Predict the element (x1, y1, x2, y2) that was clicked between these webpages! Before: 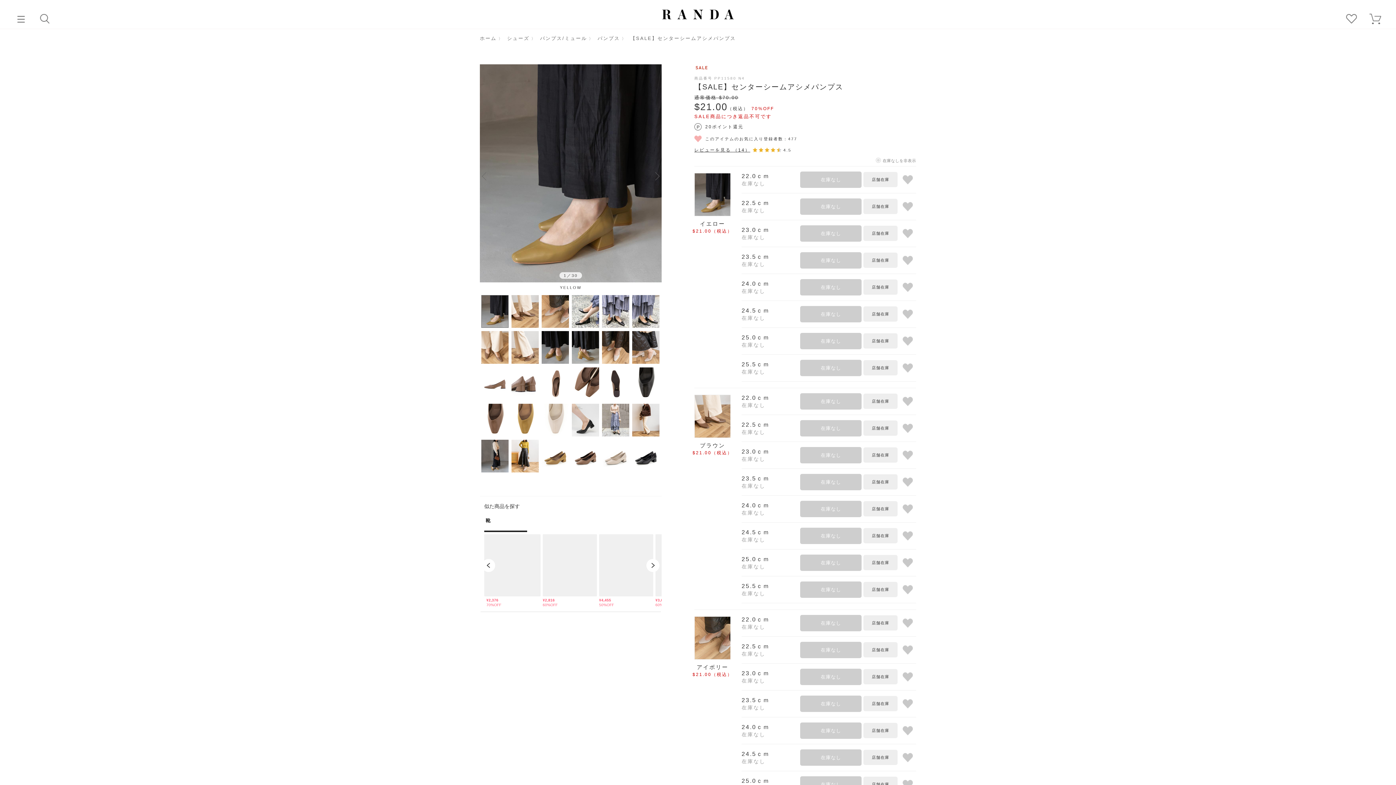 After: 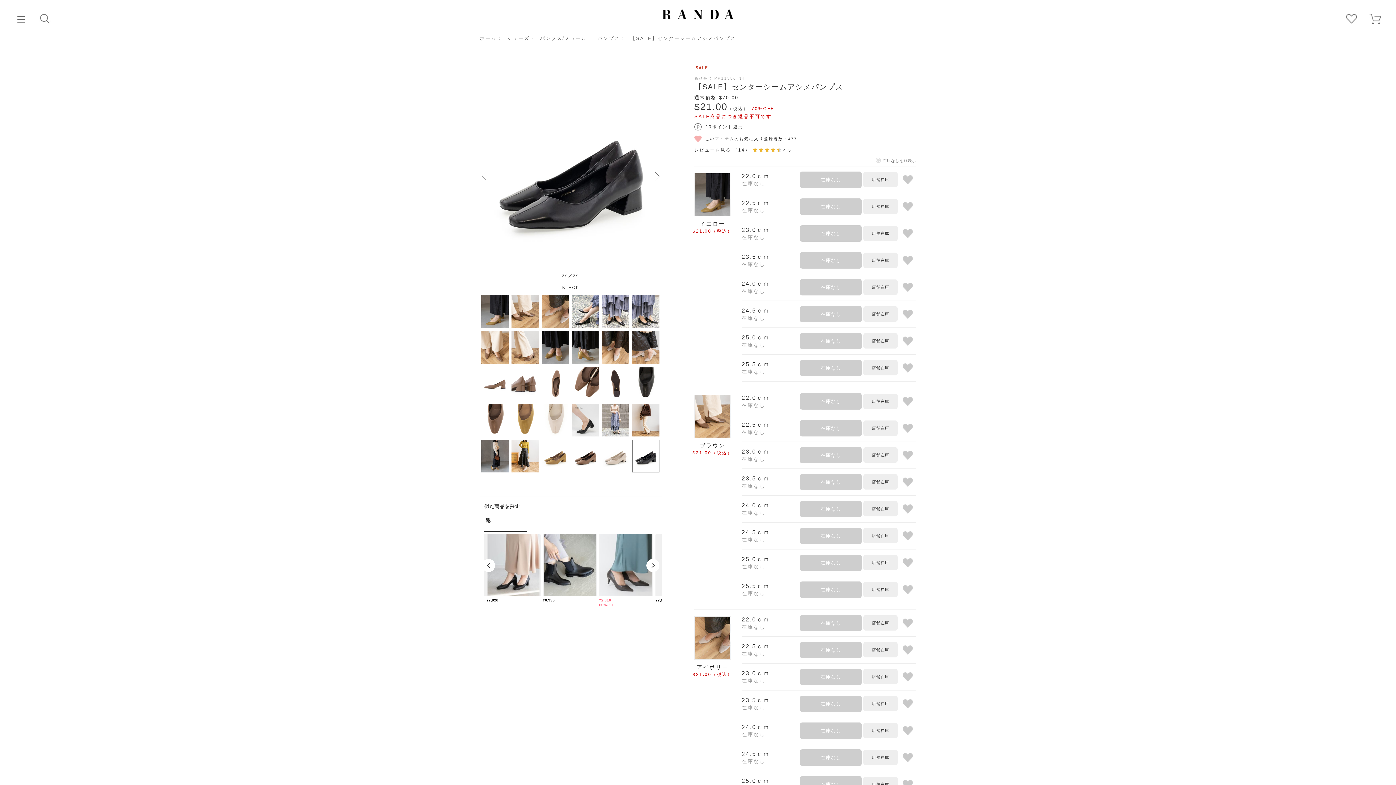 Action: bbox: (480, 169, 488, 182) label: Previous